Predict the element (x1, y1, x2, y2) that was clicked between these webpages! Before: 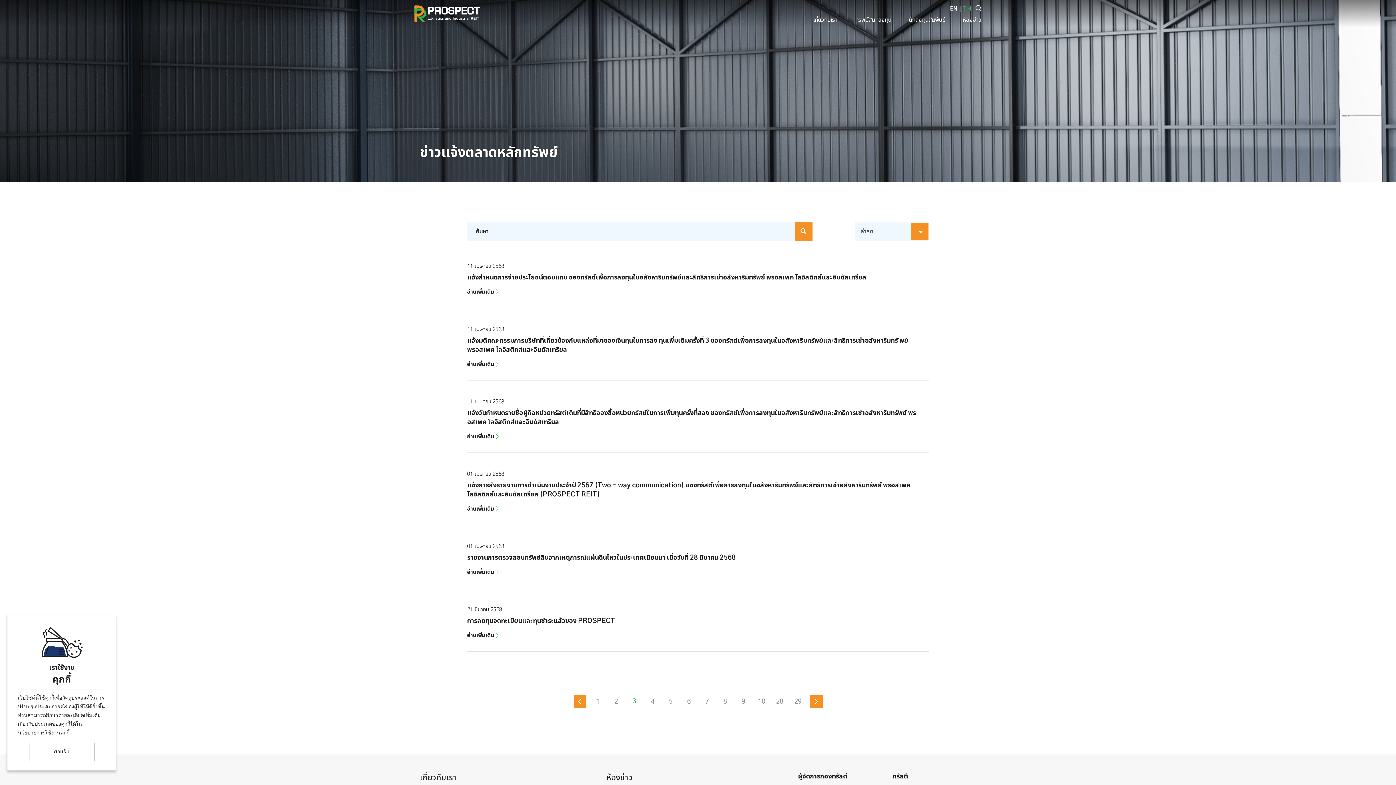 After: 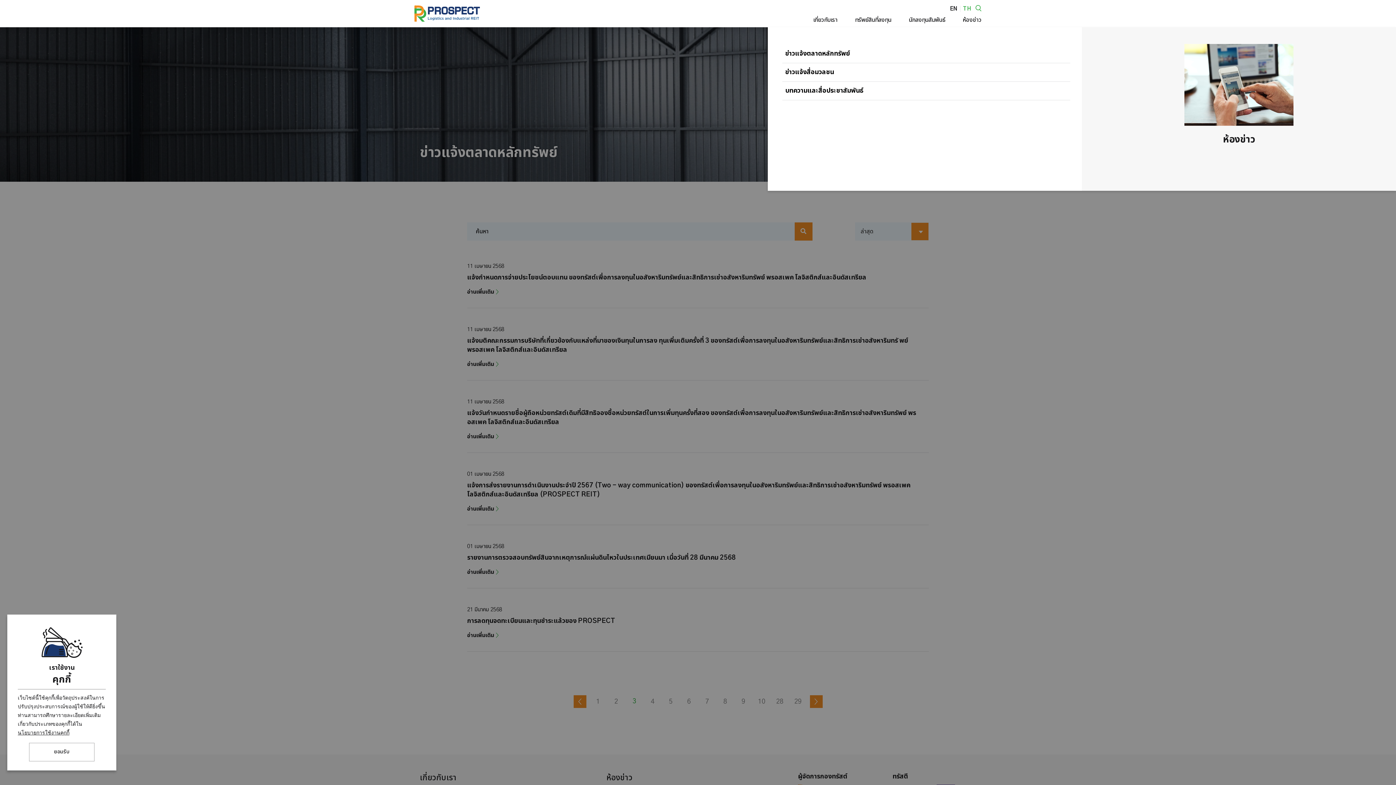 Action: bbox: (945, 15, 981, 25) label: ห้องข่าว